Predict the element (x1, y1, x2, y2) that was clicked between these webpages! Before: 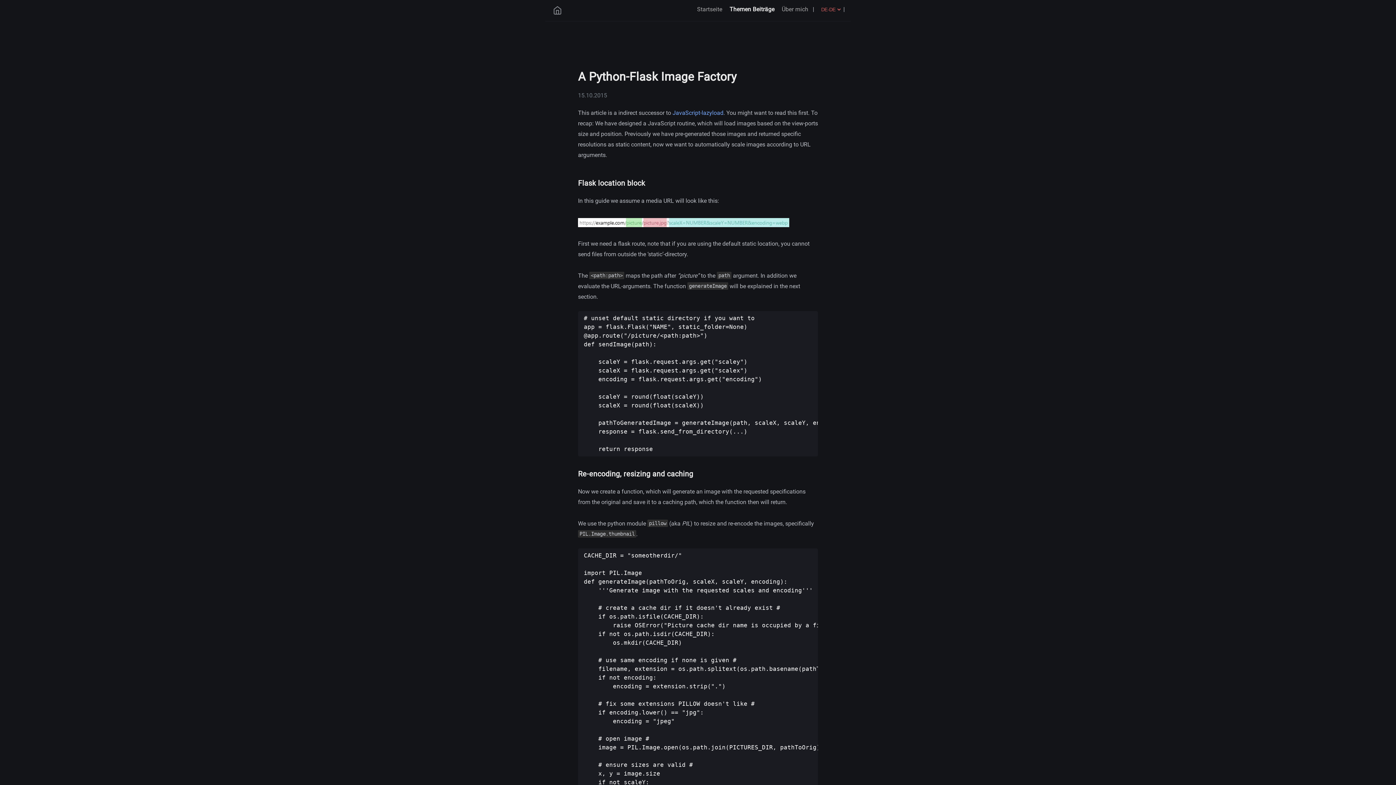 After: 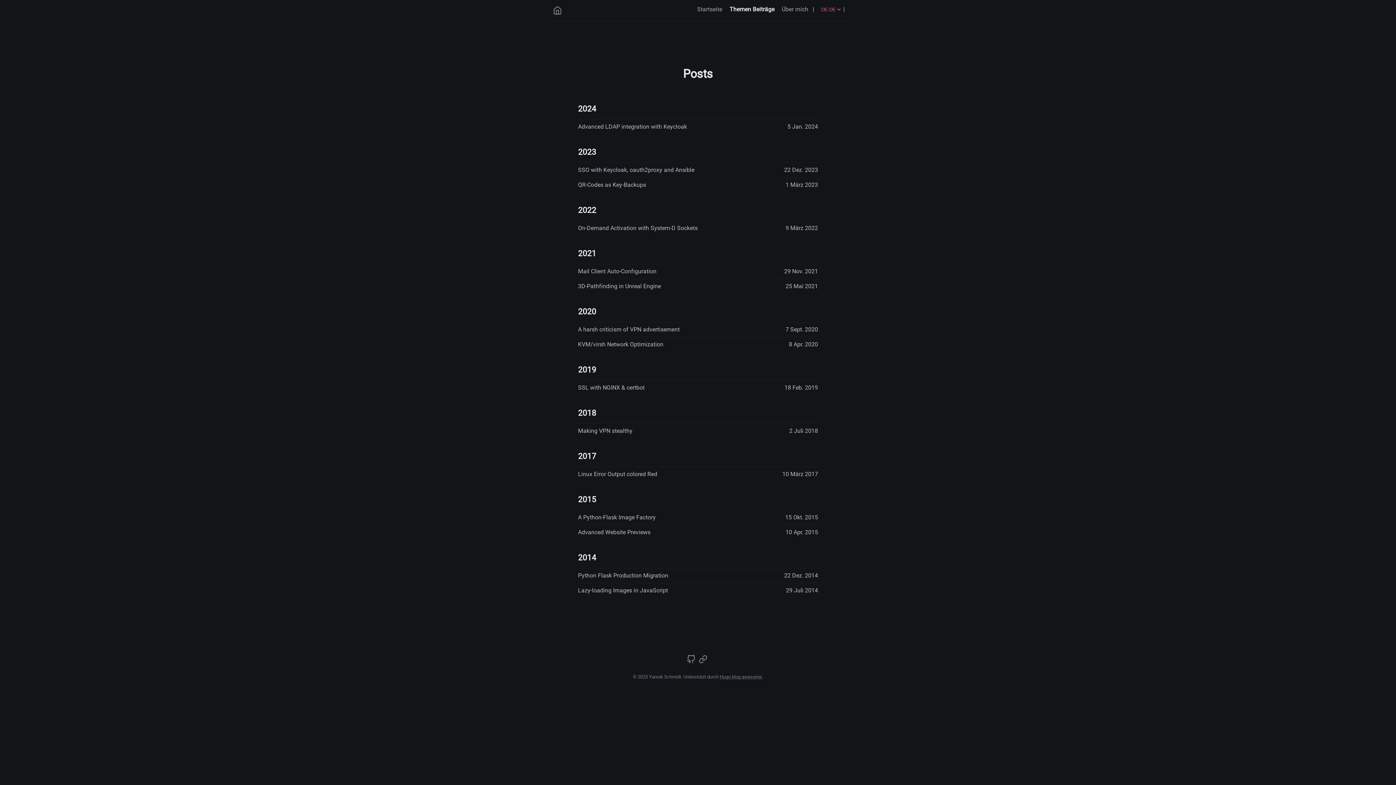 Action: label: Themen Beiträge bbox: (726, 4, 777, 14)